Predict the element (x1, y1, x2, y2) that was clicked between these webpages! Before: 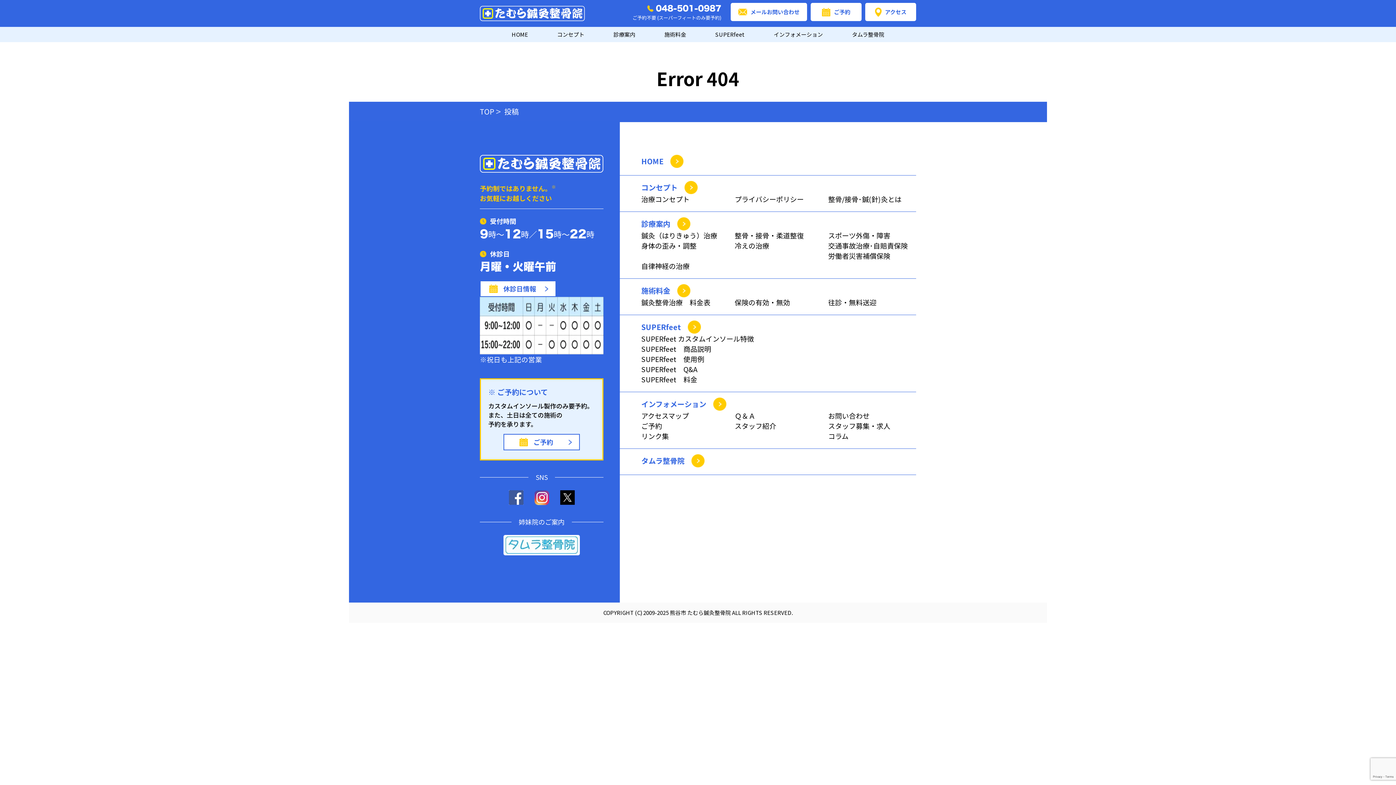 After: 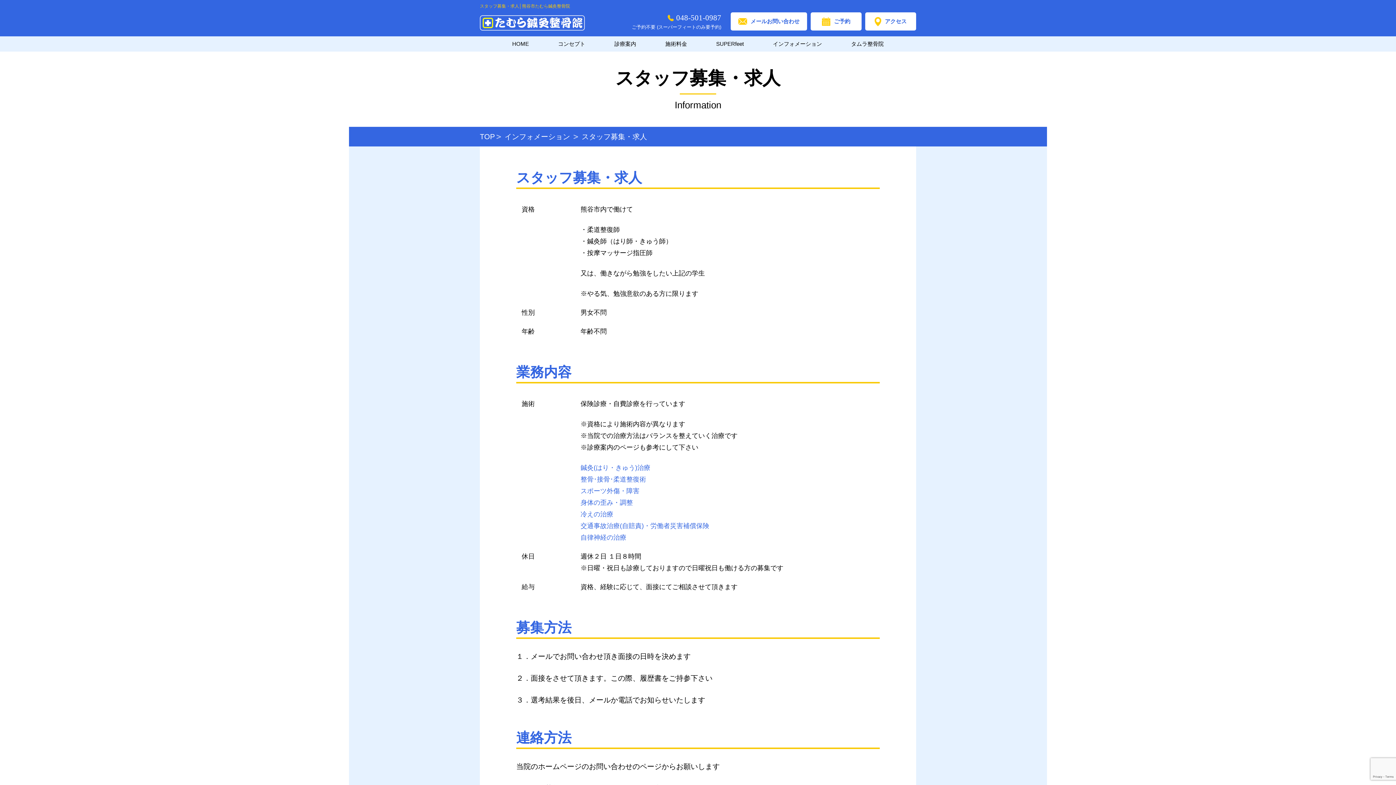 Action: label: スタッフ募集・求人 bbox: (828, 421, 890, 430)